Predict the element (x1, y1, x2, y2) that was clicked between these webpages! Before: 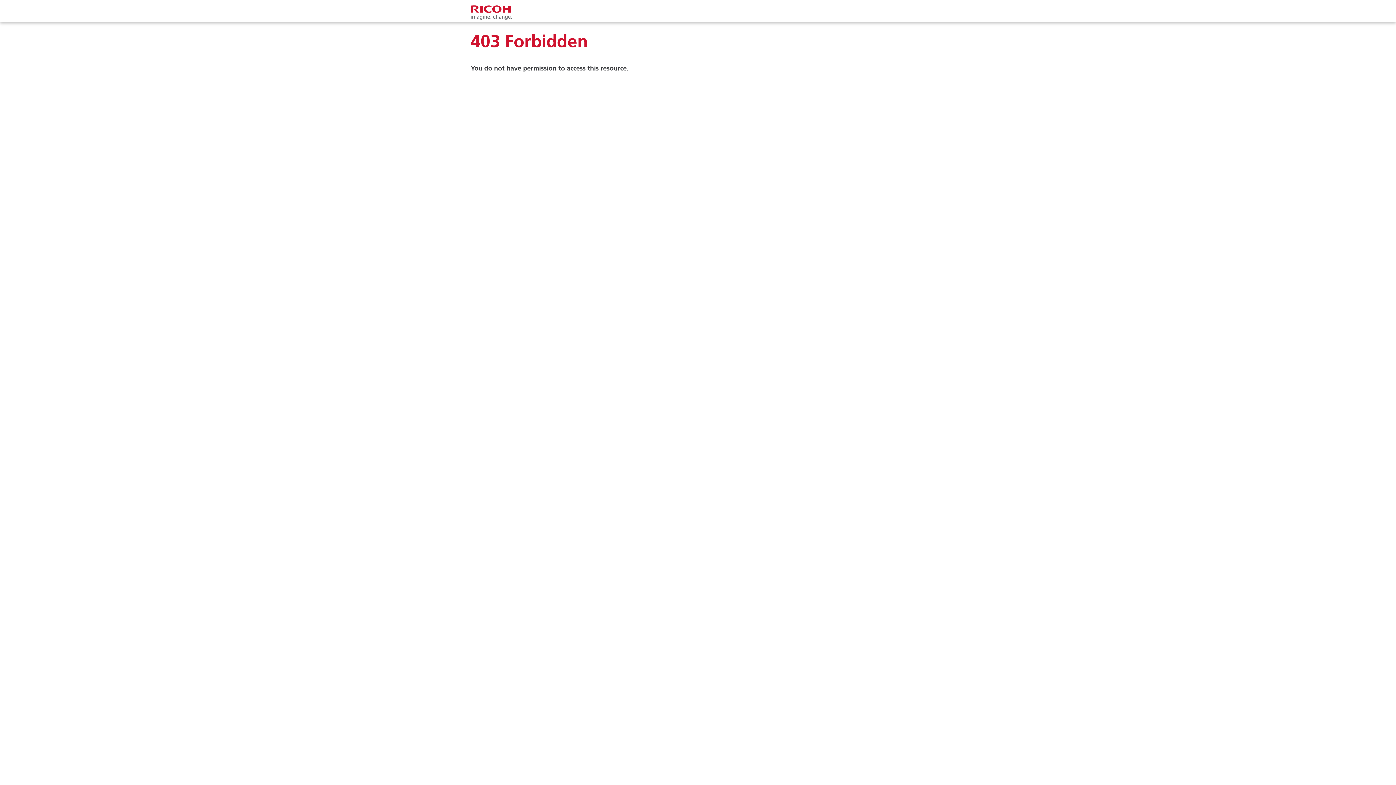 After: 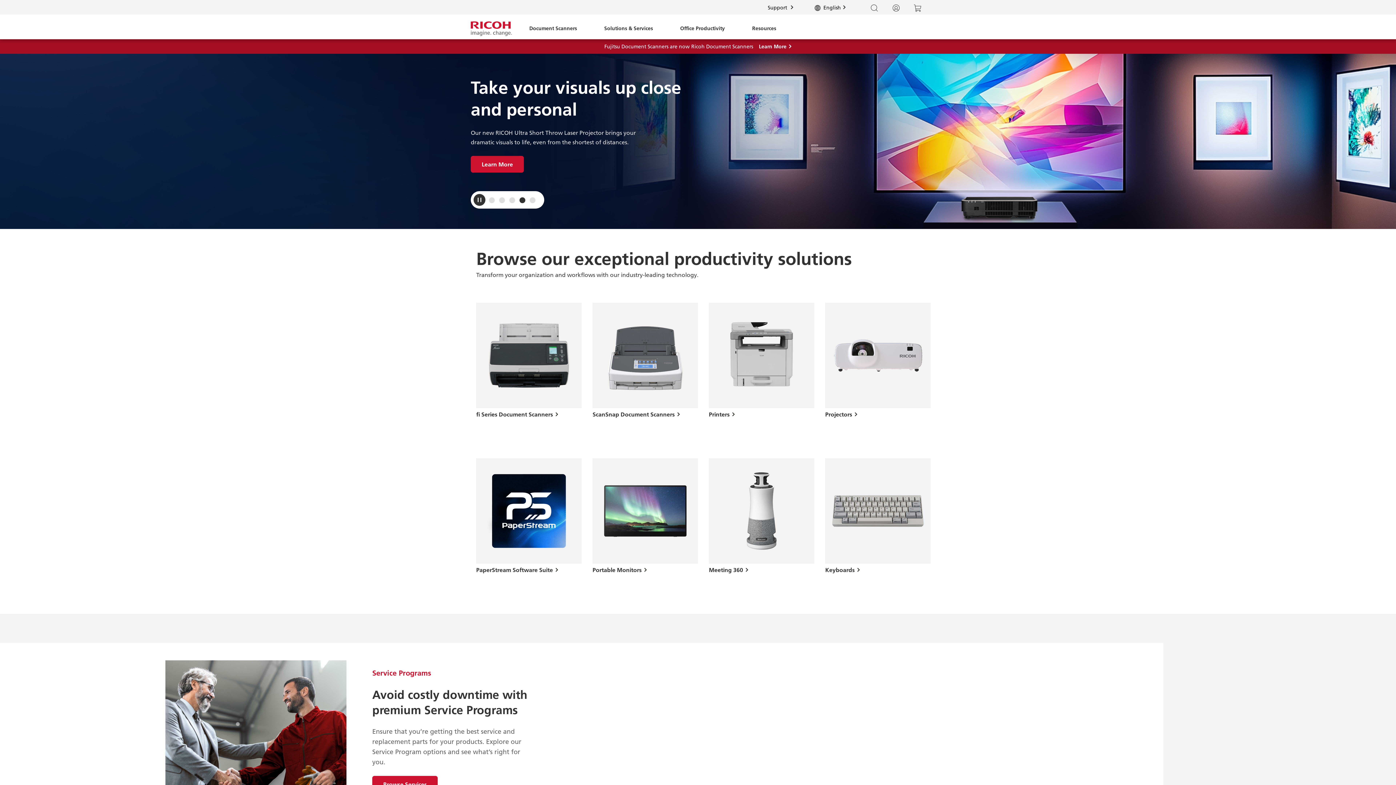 Action: bbox: (470, 3, 512, 21)